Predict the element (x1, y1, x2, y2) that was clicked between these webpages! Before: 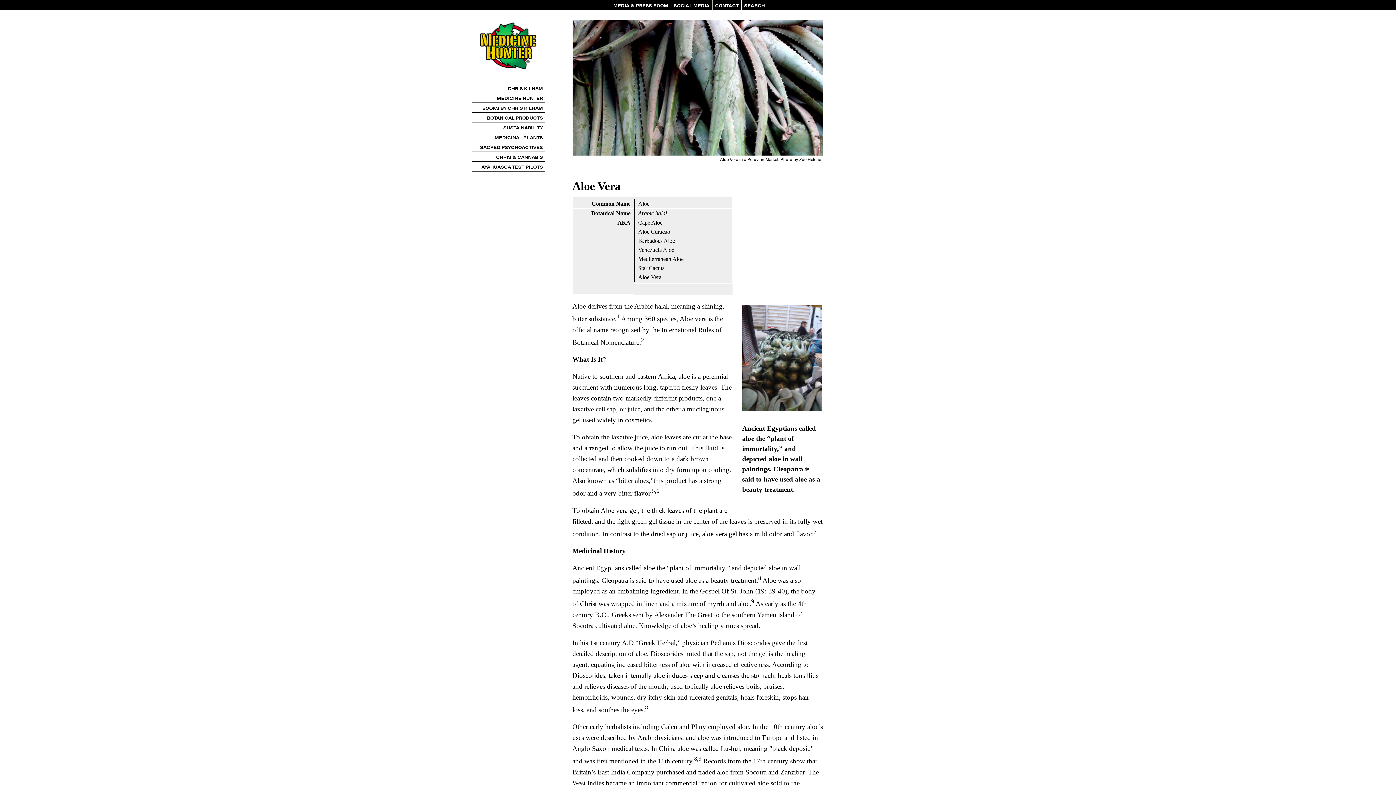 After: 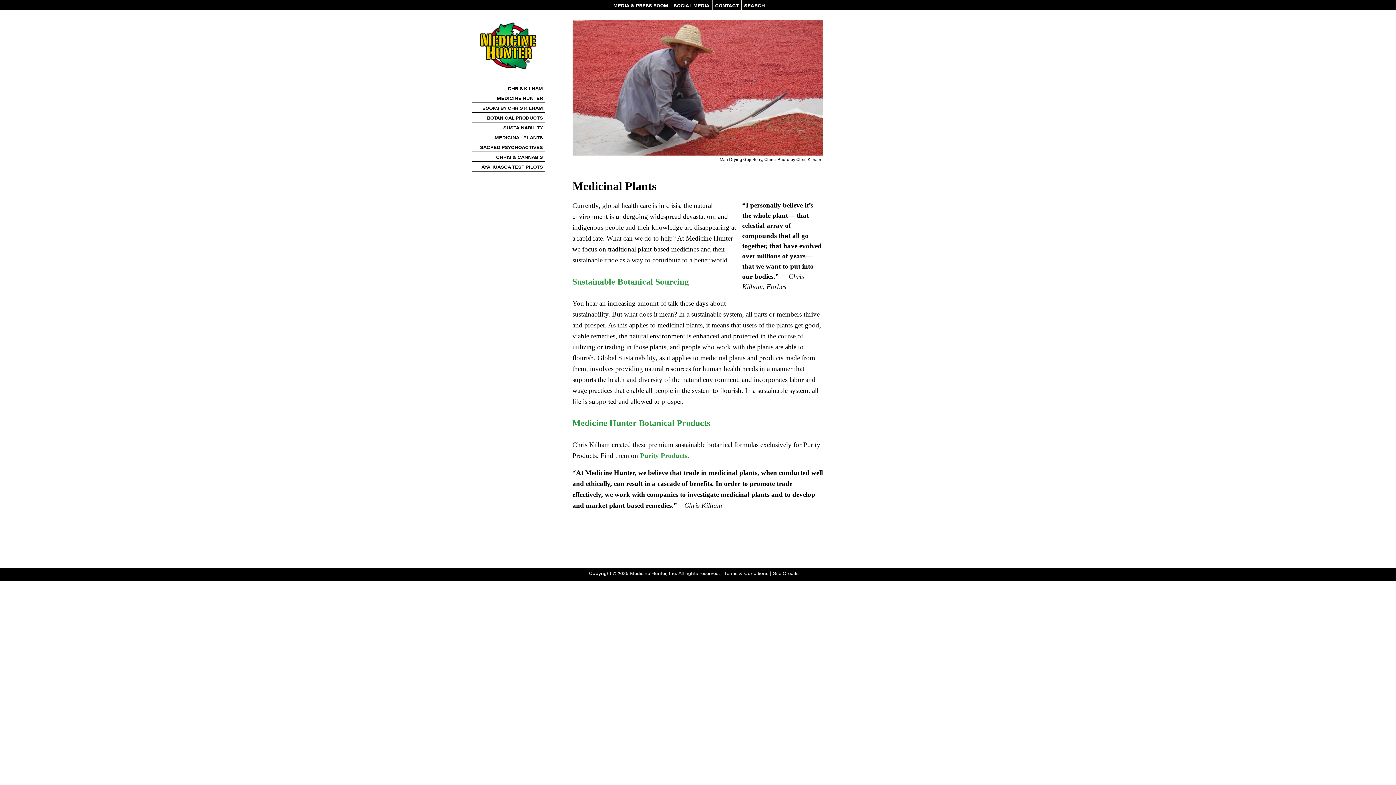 Action: bbox: (472, 132, 544, 142) label: MEDICINAL PLANTS